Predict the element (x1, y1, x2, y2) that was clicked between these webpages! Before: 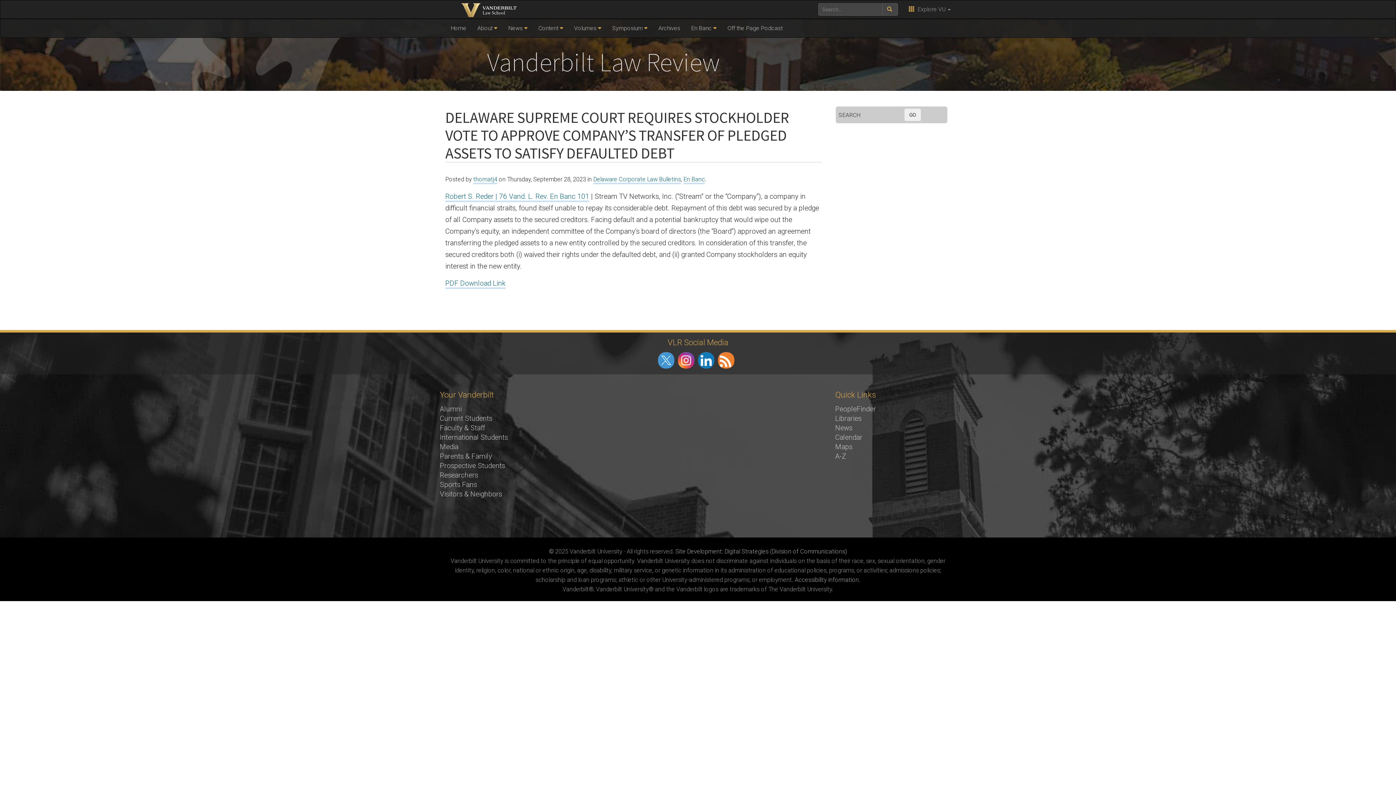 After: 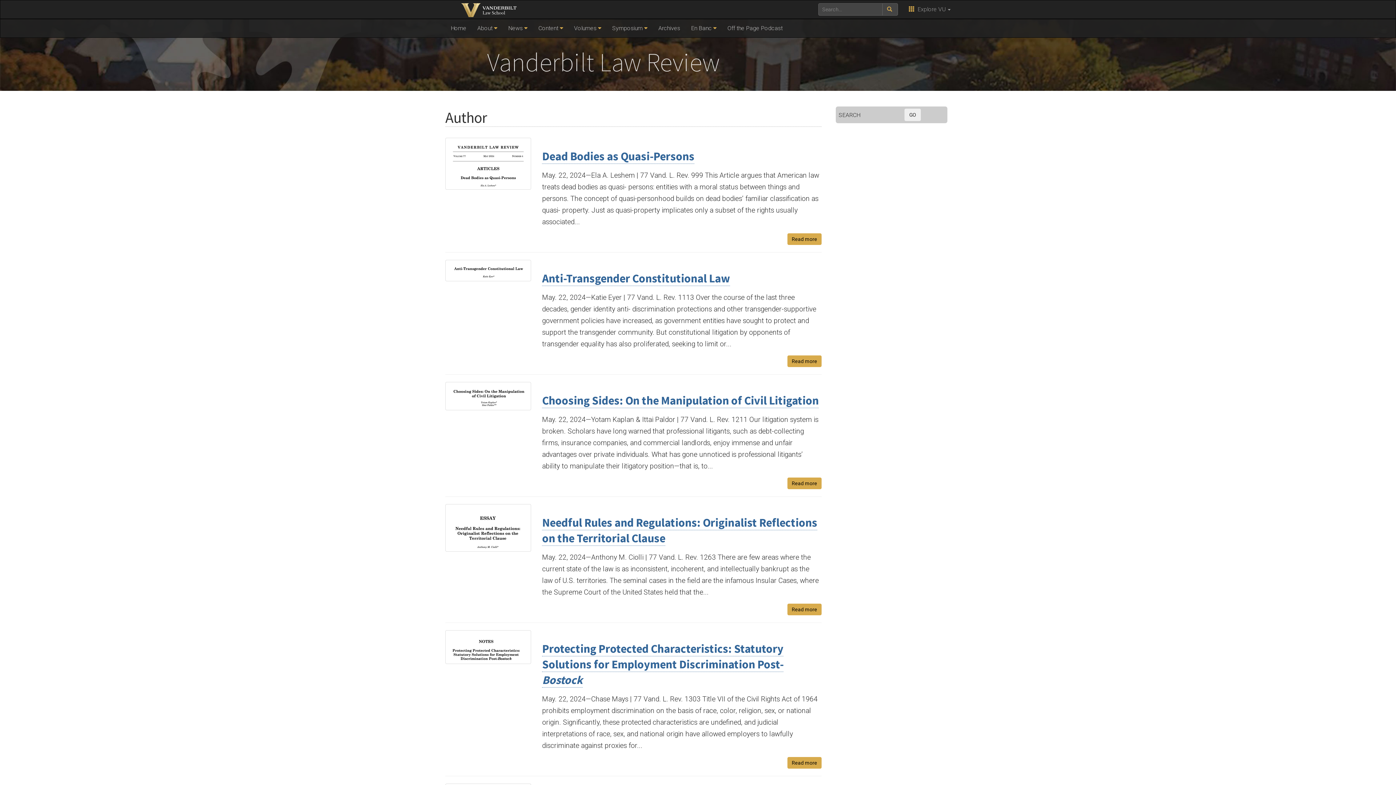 Action: bbox: (473, 176, 497, 184) label: thomatj4